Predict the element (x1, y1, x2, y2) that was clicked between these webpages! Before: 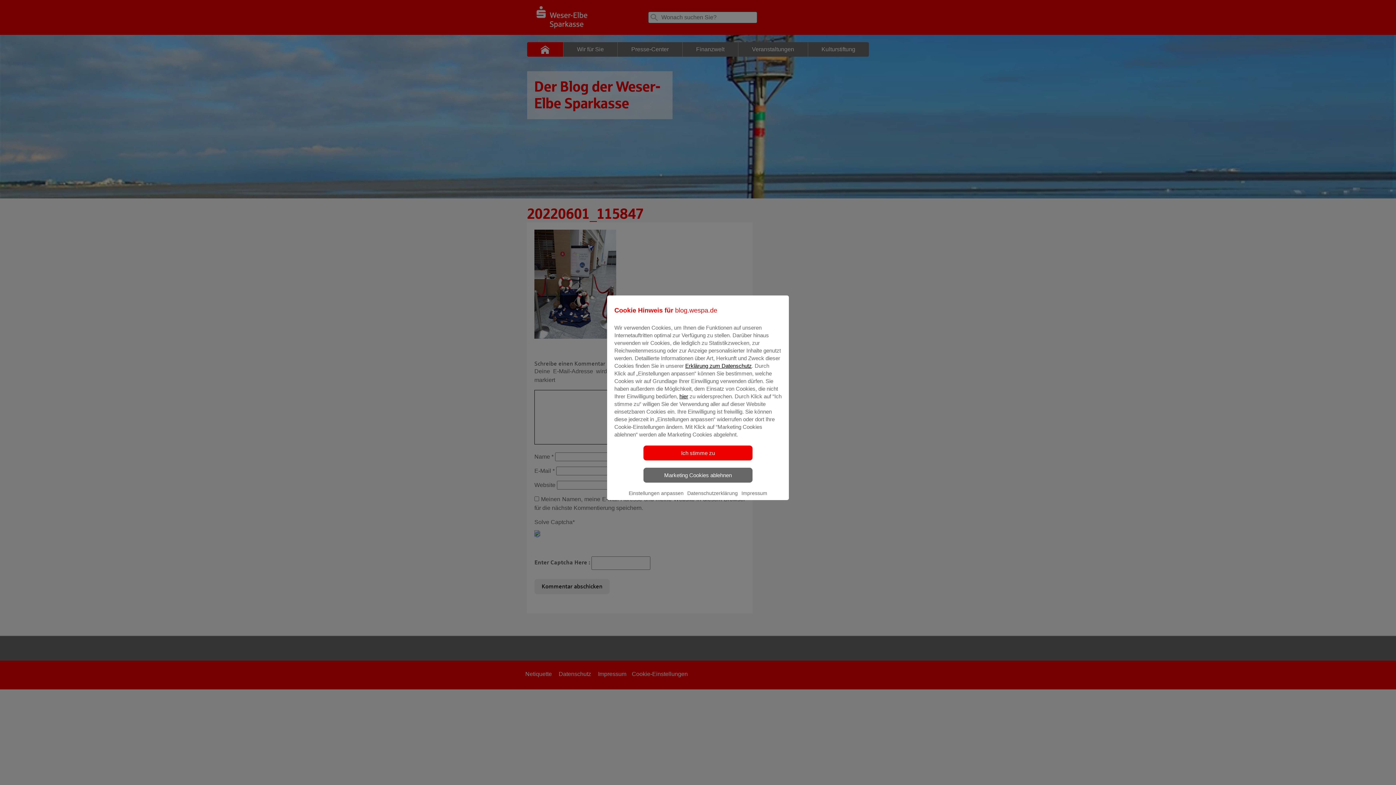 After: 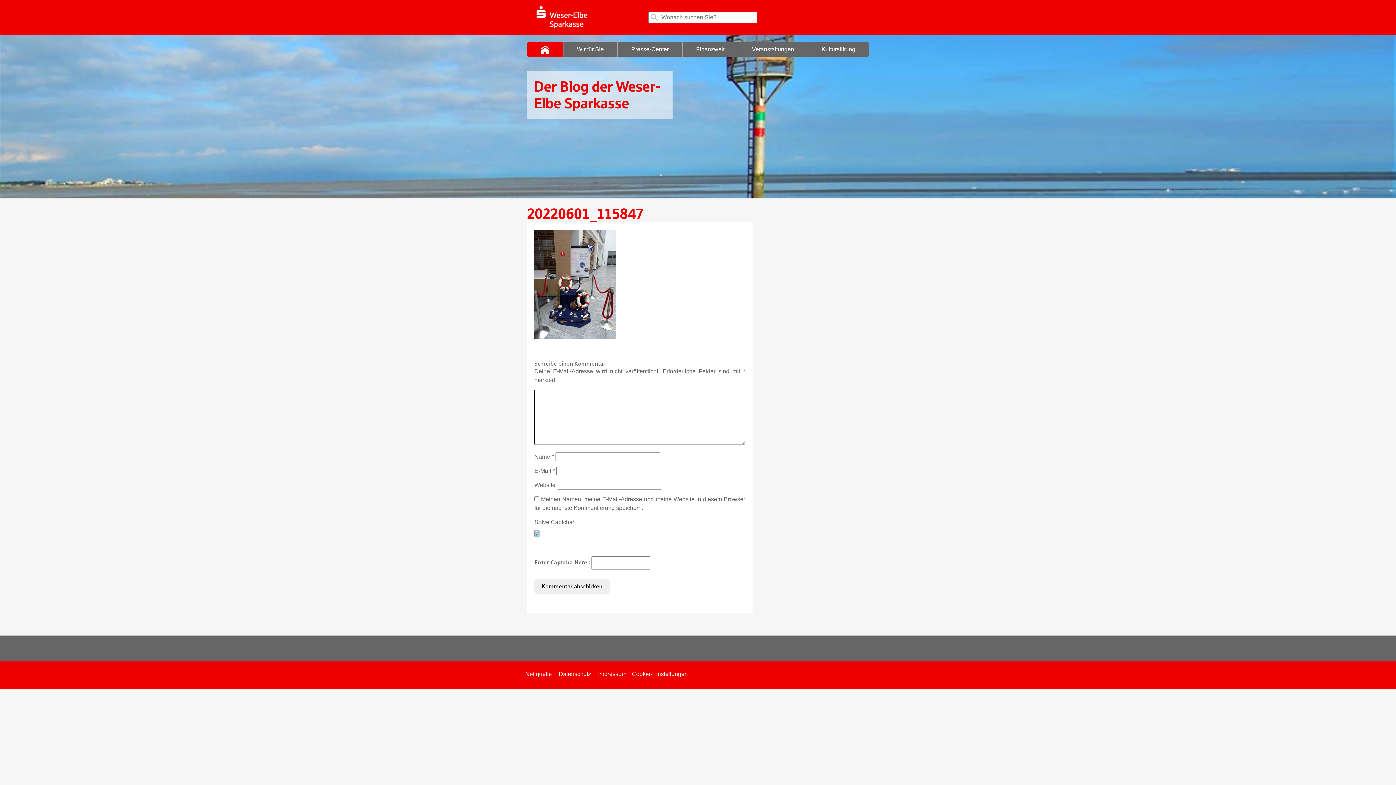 Action: bbox: (643, 445, 752, 460) label: Ich stimme zu